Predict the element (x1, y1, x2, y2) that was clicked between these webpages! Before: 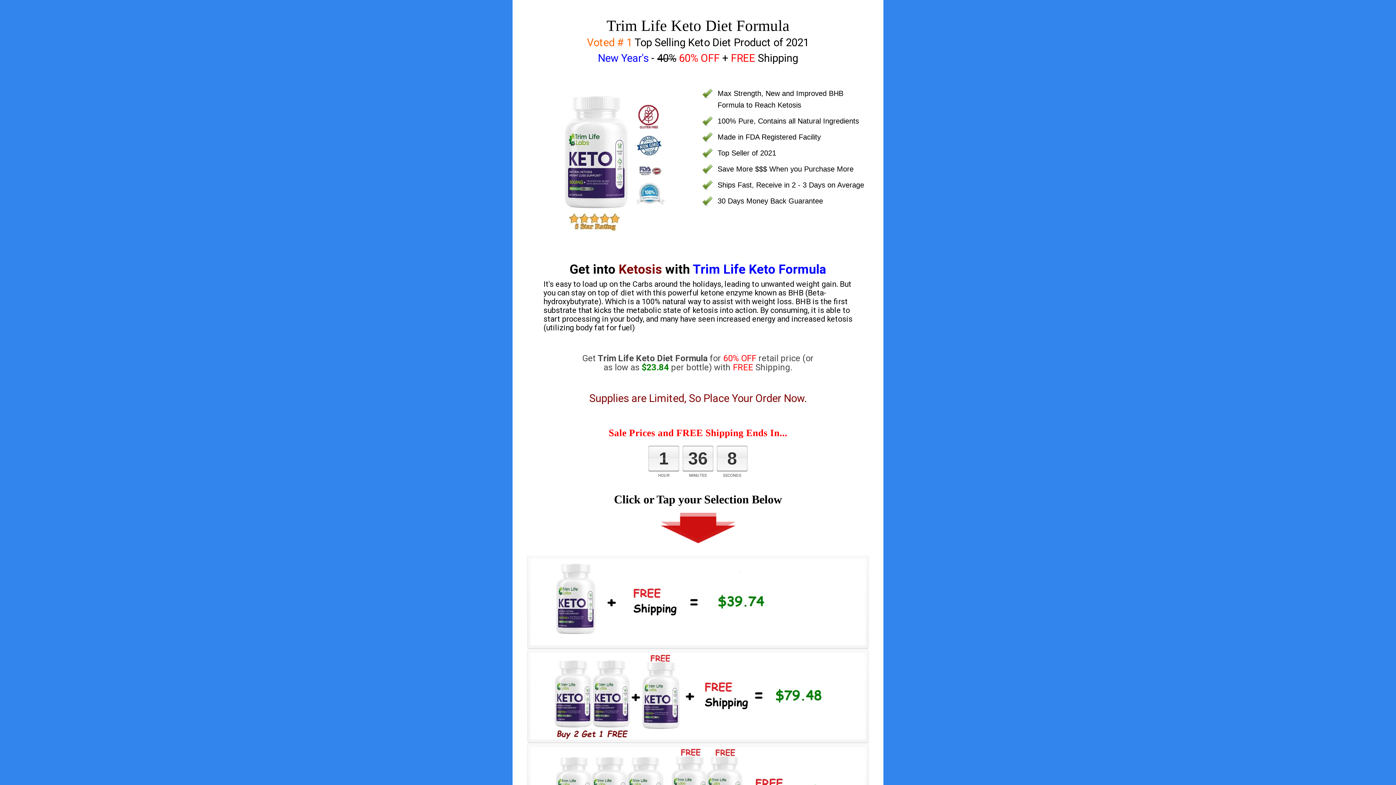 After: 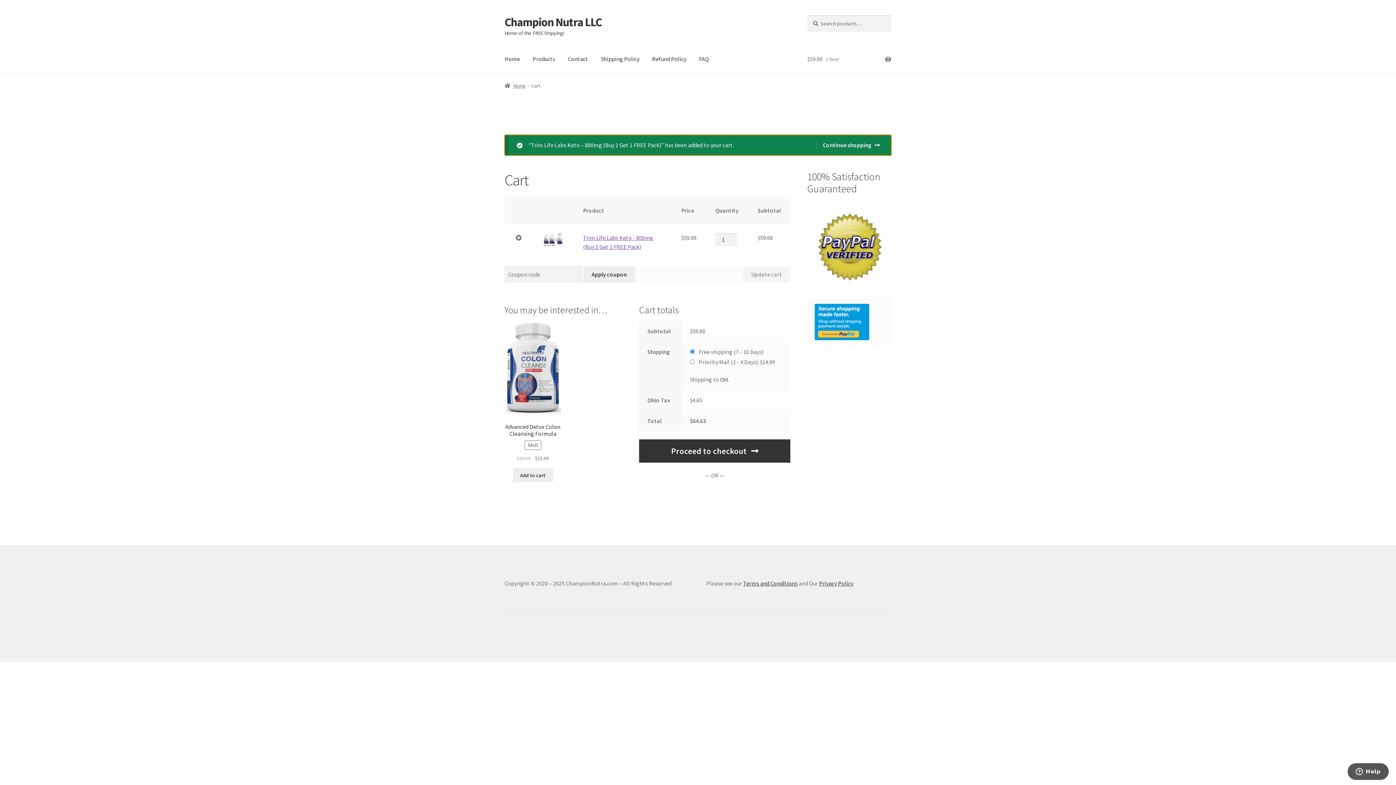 Action: bbox: (530, 653, 865, 739)